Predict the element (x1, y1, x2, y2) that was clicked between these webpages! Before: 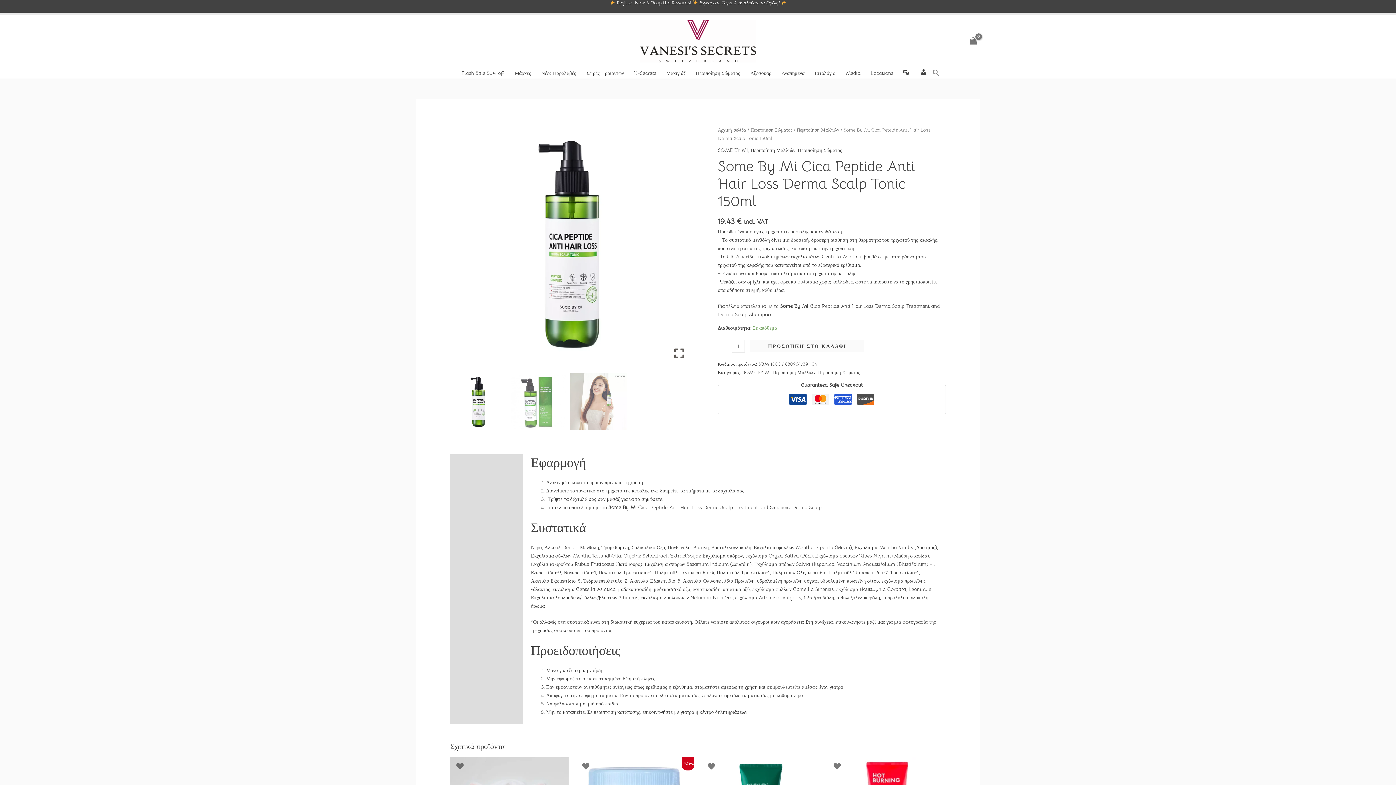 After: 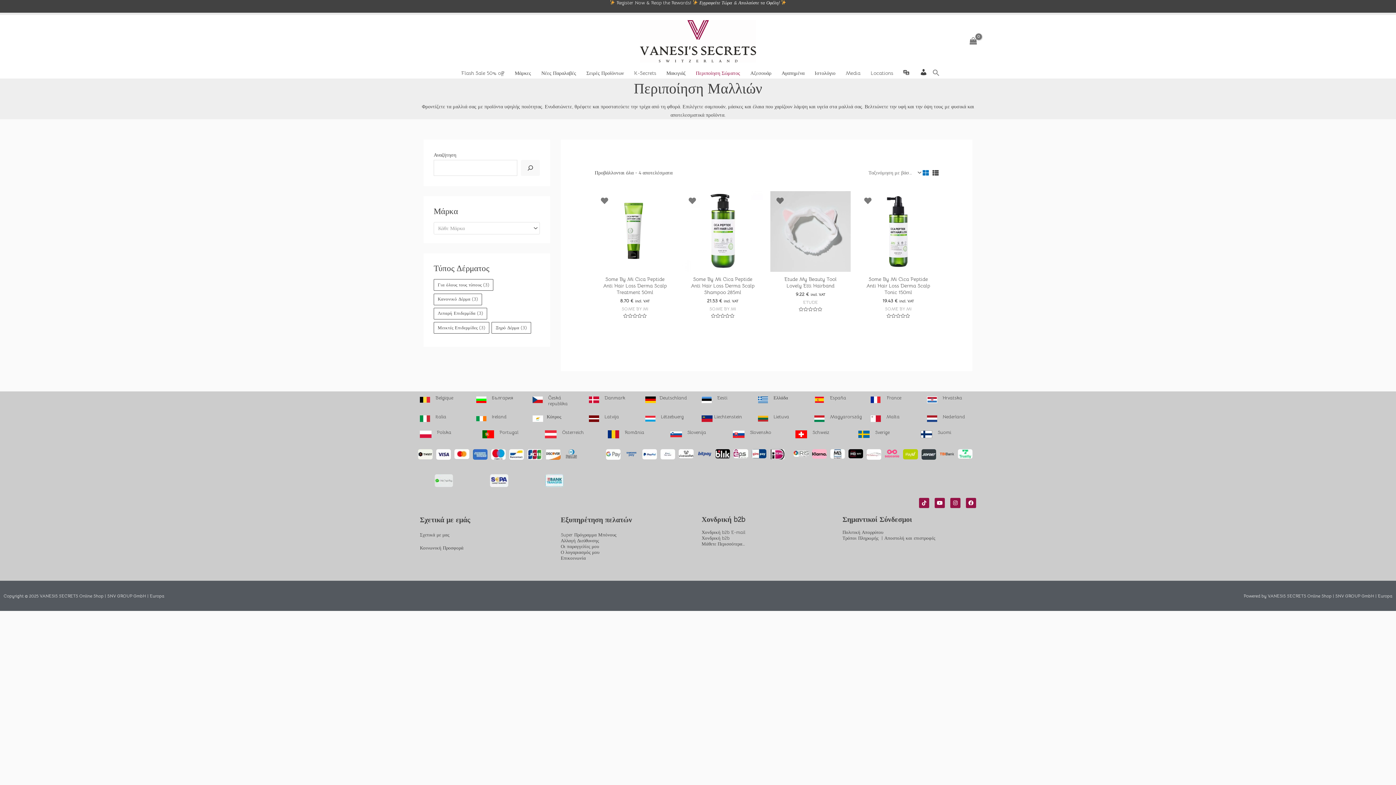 Action: bbox: (773, 369, 815, 375) label: Περιποίηση Μαλλιών